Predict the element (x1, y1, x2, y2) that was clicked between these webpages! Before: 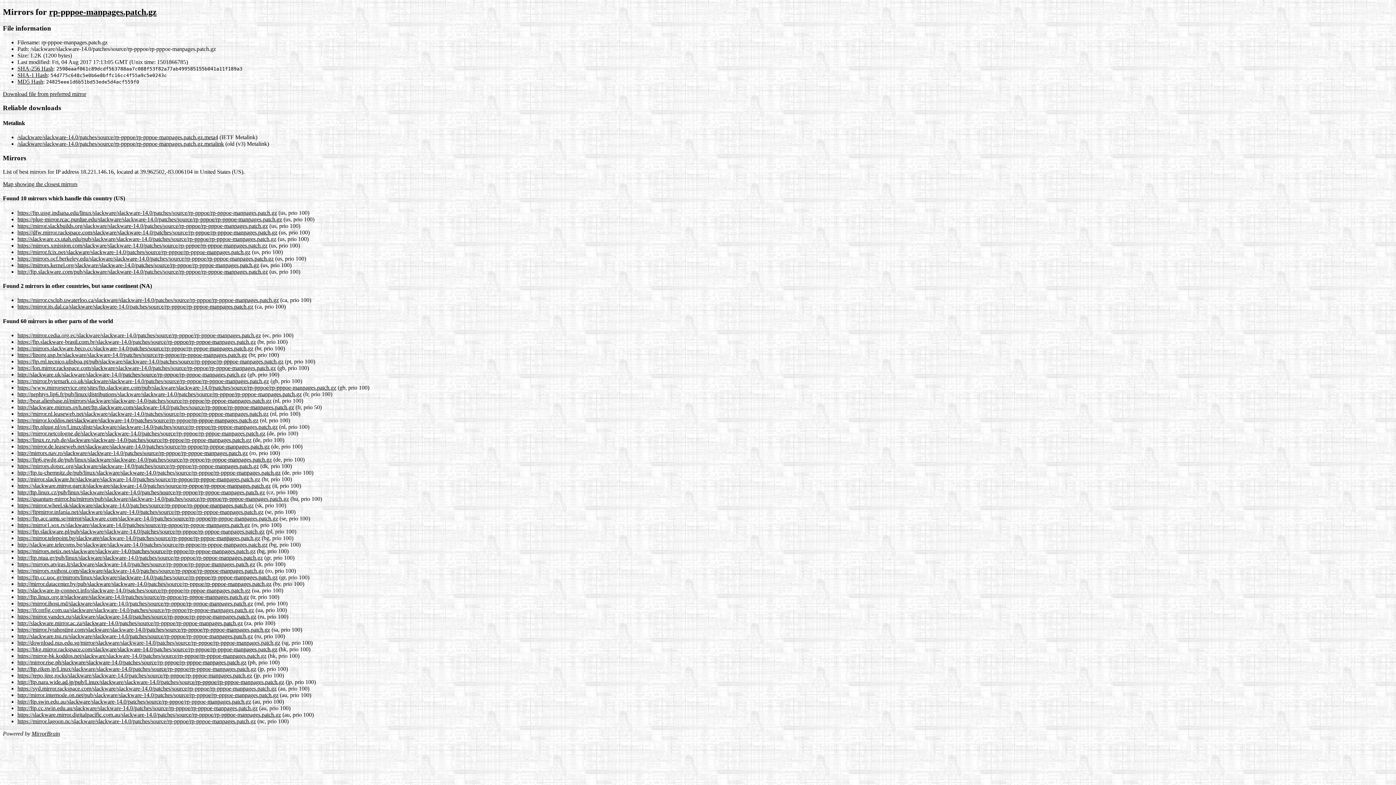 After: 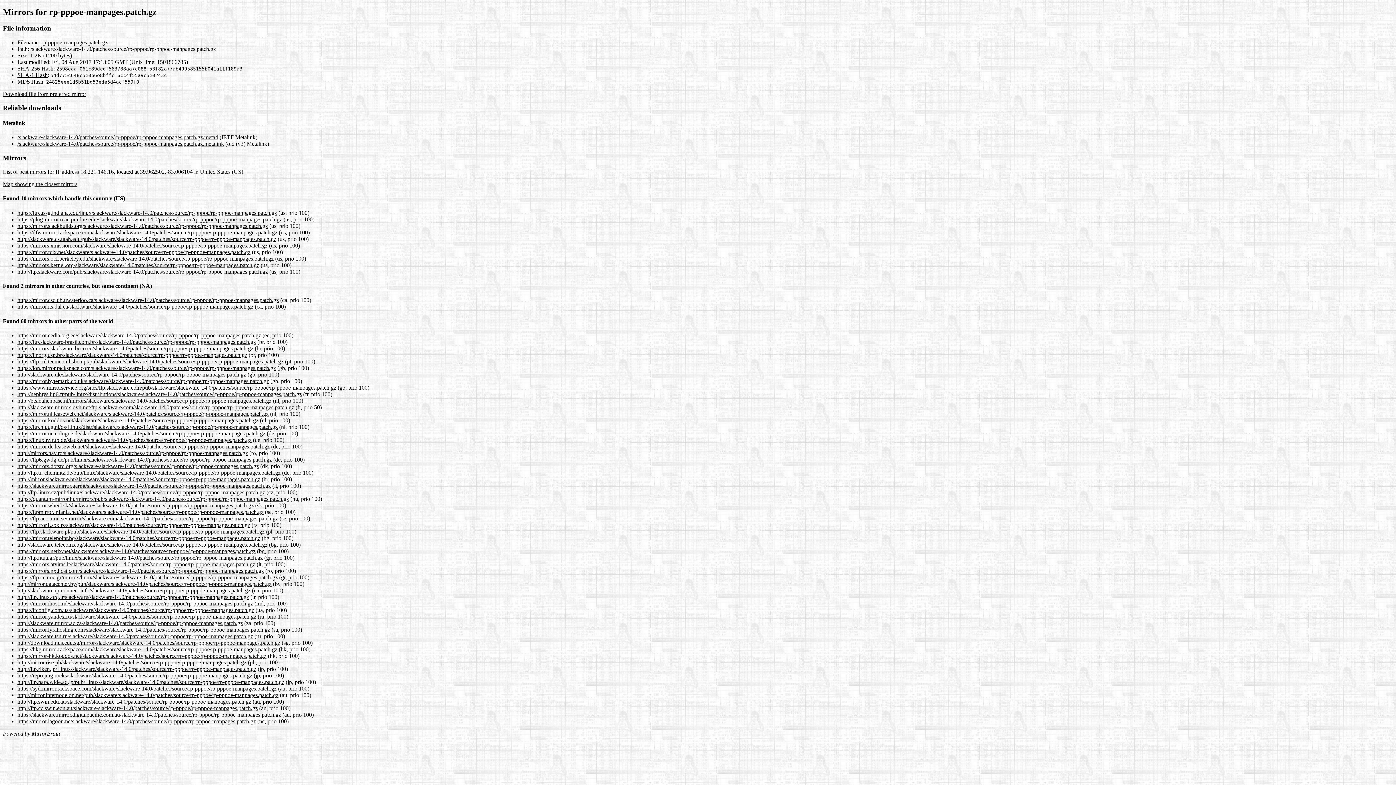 Action: bbox: (17, 456, 272, 462) label: https://ftp6.gwdg.de/pub/linux/slackware/slackware-14.0/patches/source/rp-pppoe/rp-pppoe-manpages.patch.gz